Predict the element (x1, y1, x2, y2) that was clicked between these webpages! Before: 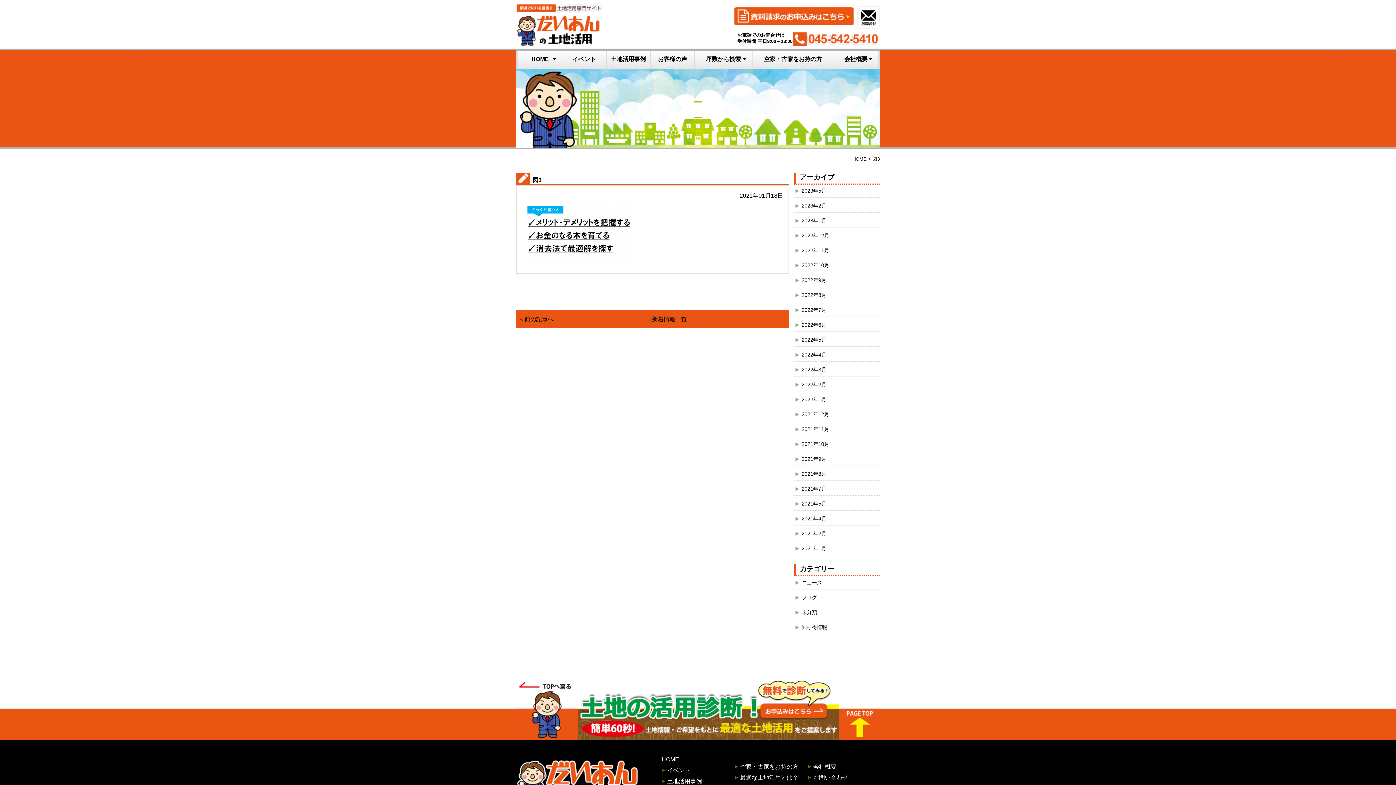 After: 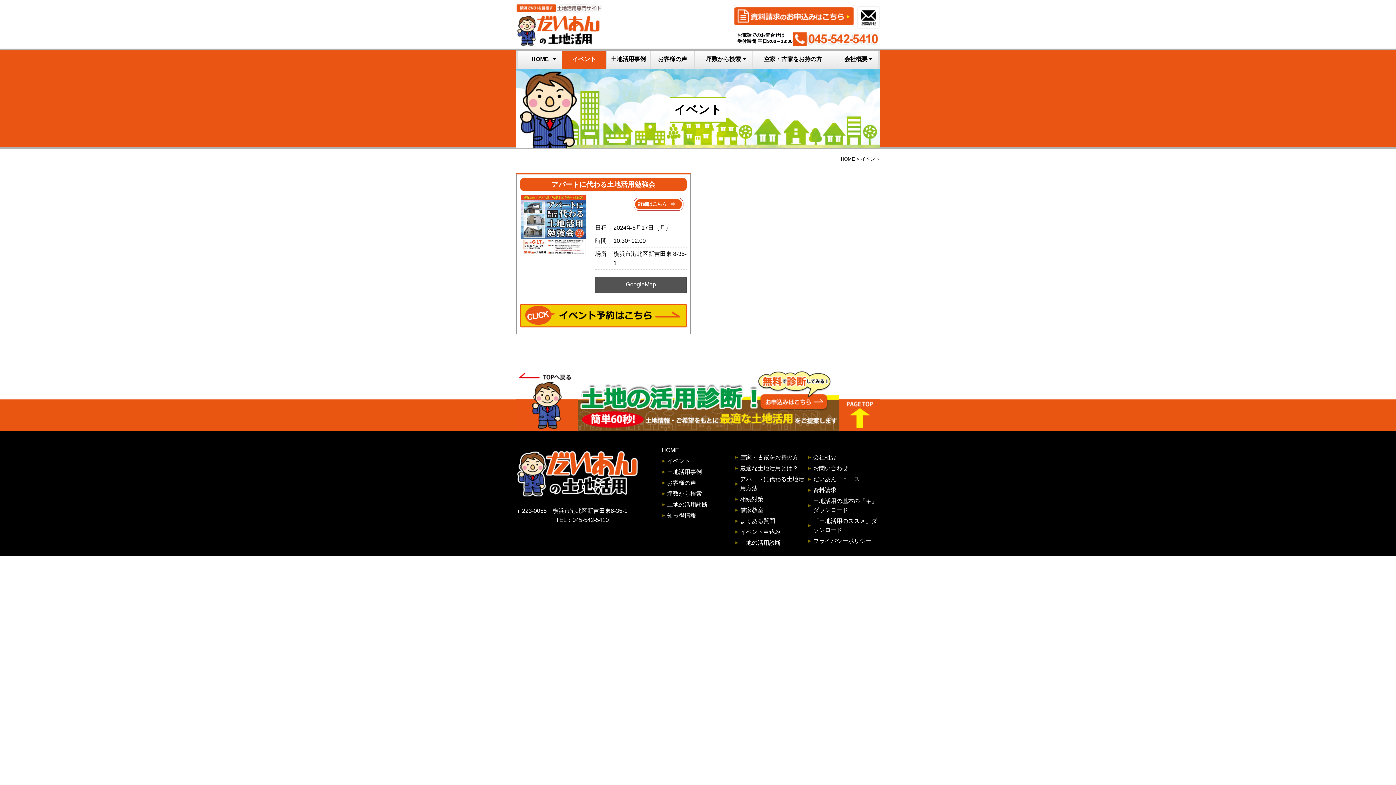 Action: label: イベント bbox: (661, 766, 733, 775)